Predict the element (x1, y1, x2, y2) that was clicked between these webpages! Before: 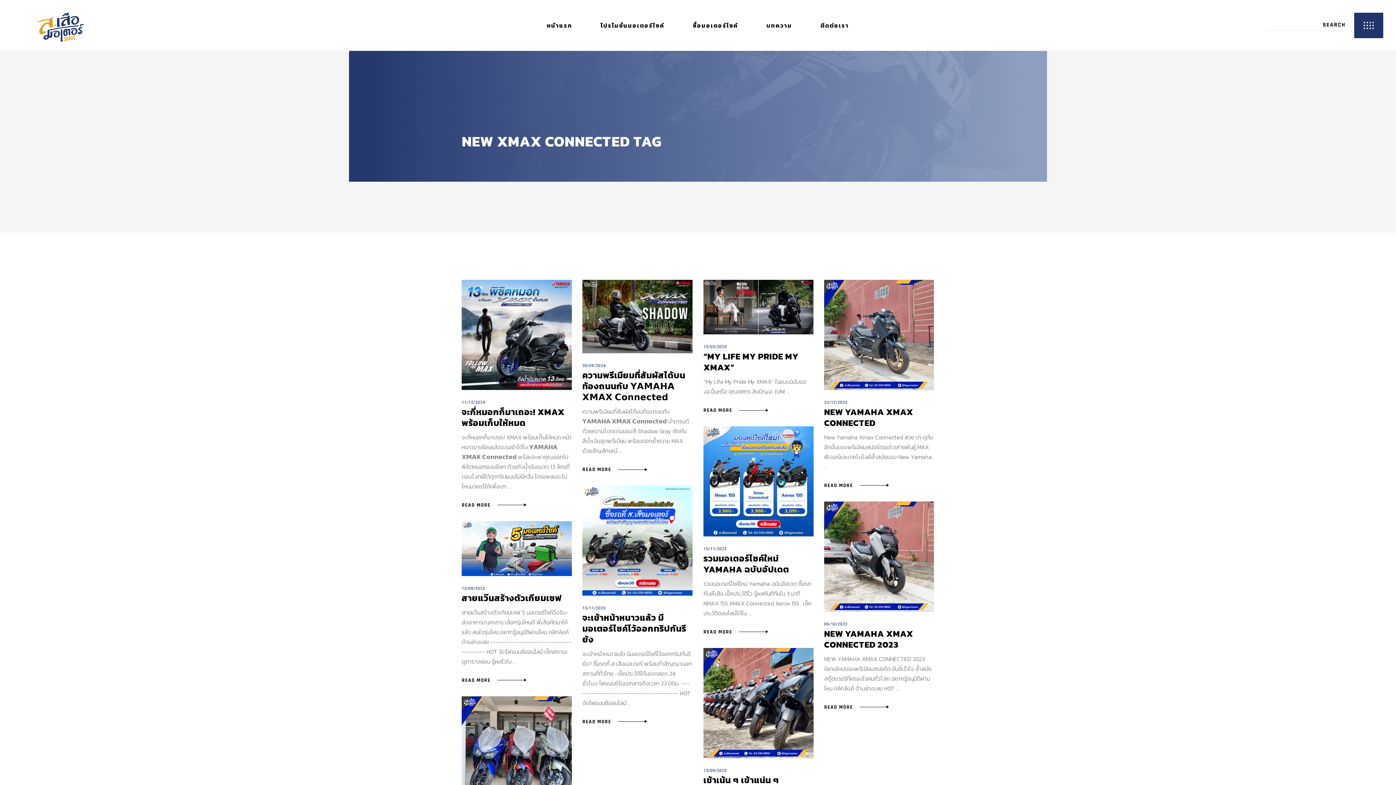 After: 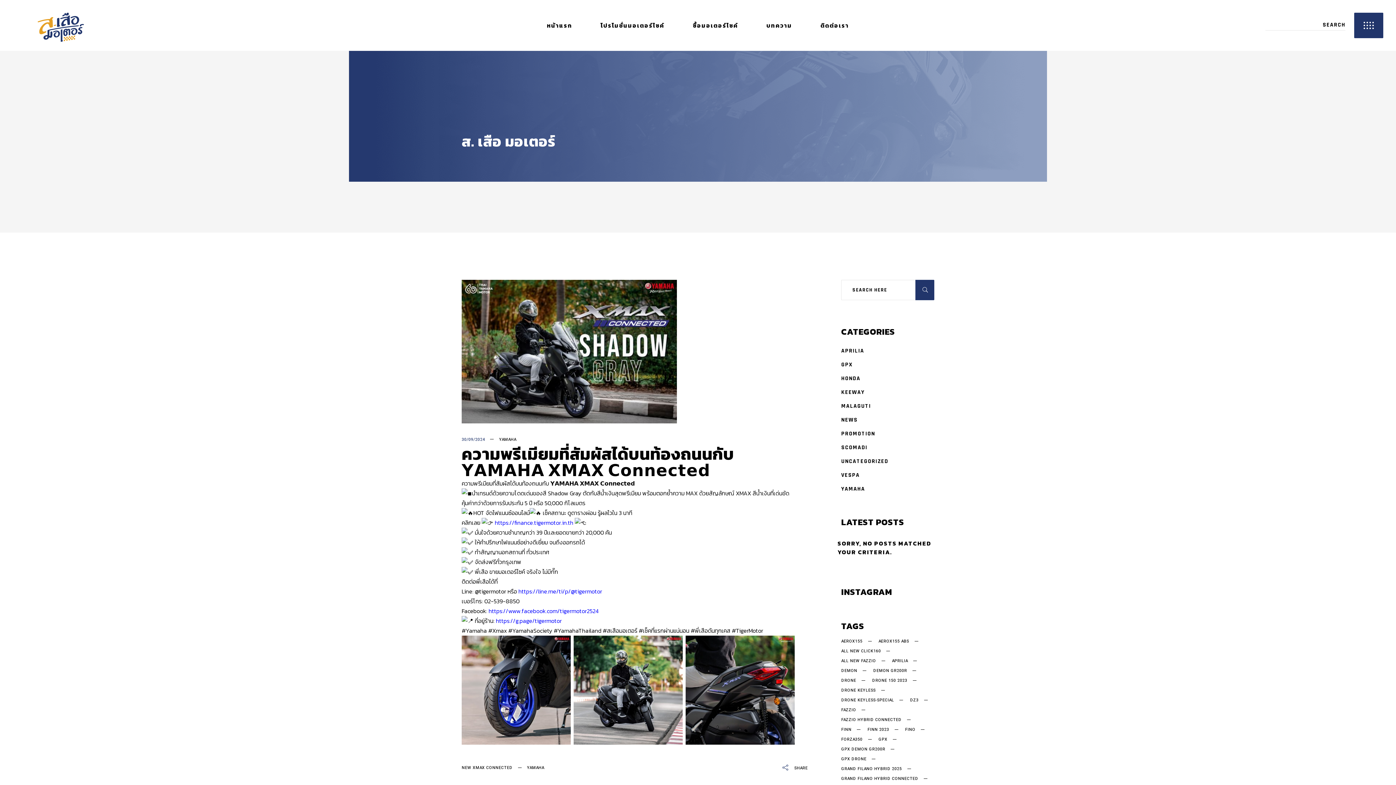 Action: bbox: (582, 369, 685, 403) label: ความพรีเมียมที่สัมผัสได้บนท้องถนนกับ 𝗬𝗔𝗠𝗔𝗛𝗔 𝗫𝗠𝗔𝗫 𝗖𝗼𝗻𝗻𝗲𝗰𝘁𝗲𝗱